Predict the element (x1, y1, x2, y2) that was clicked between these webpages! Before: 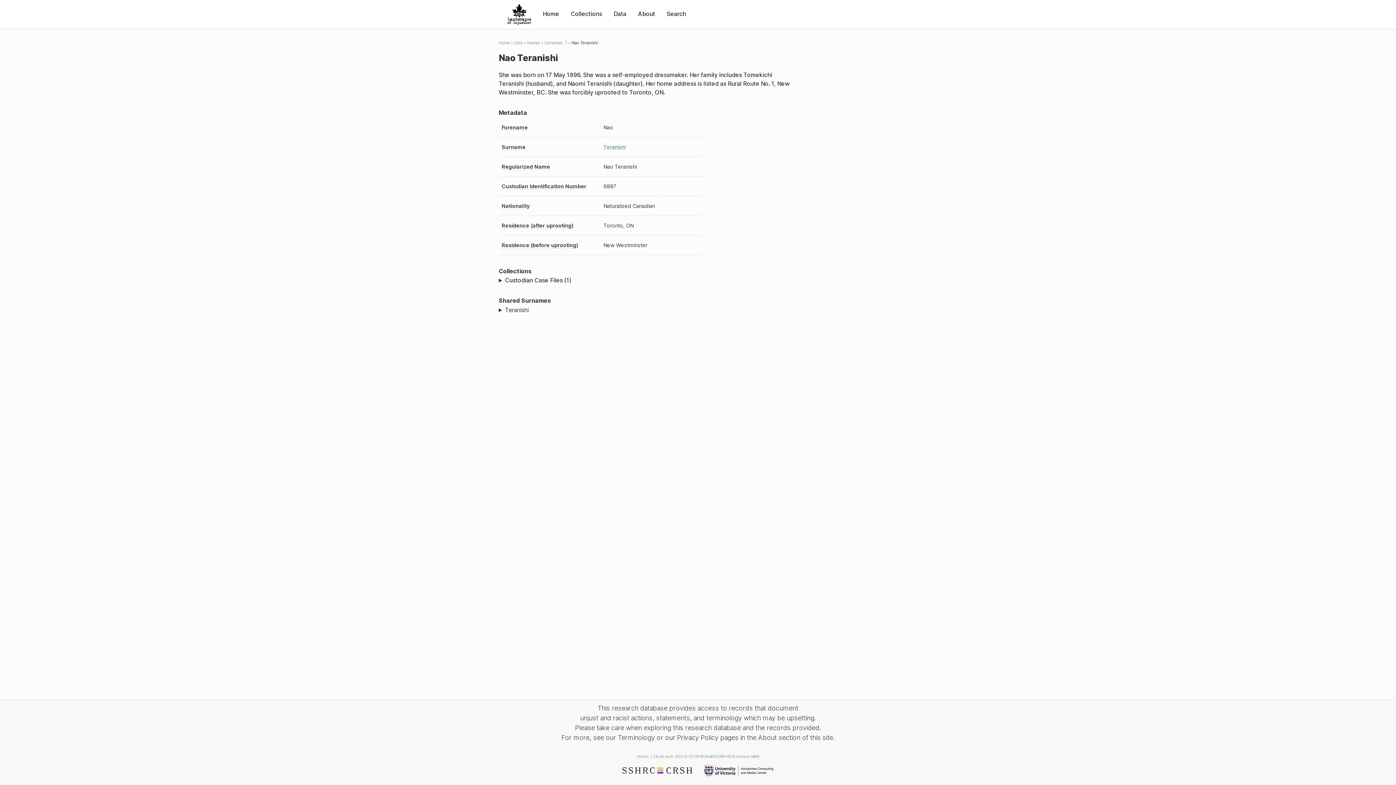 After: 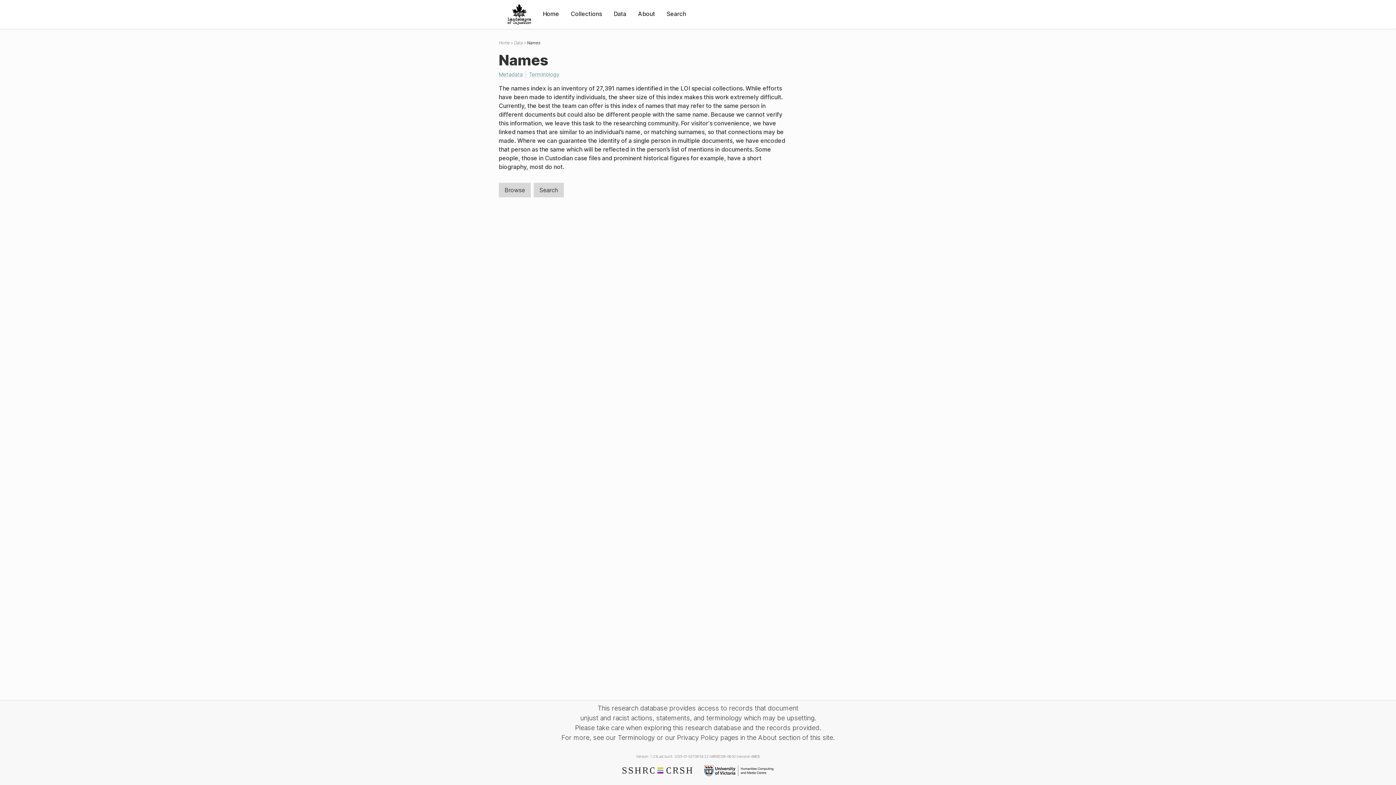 Action: label: Names bbox: (527, 40, 540, 45)